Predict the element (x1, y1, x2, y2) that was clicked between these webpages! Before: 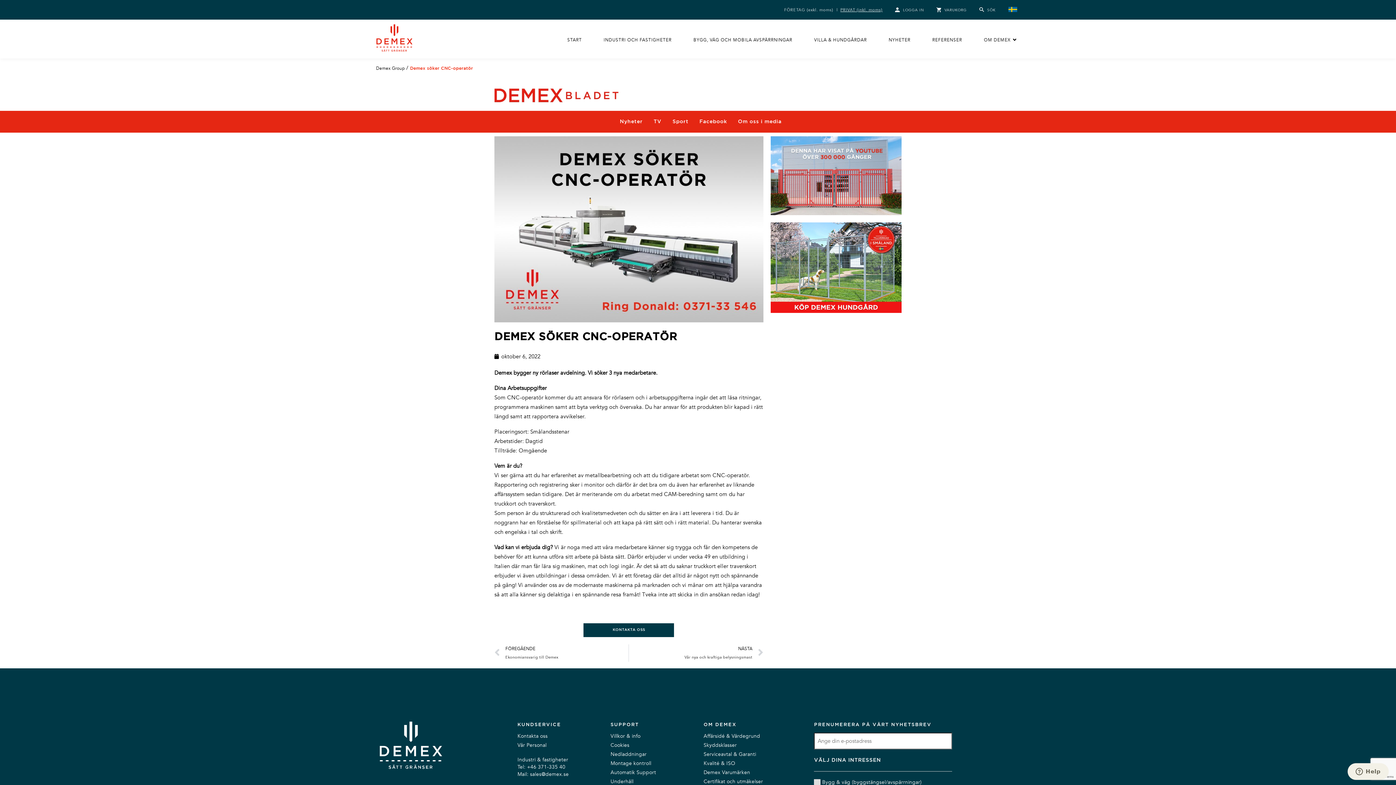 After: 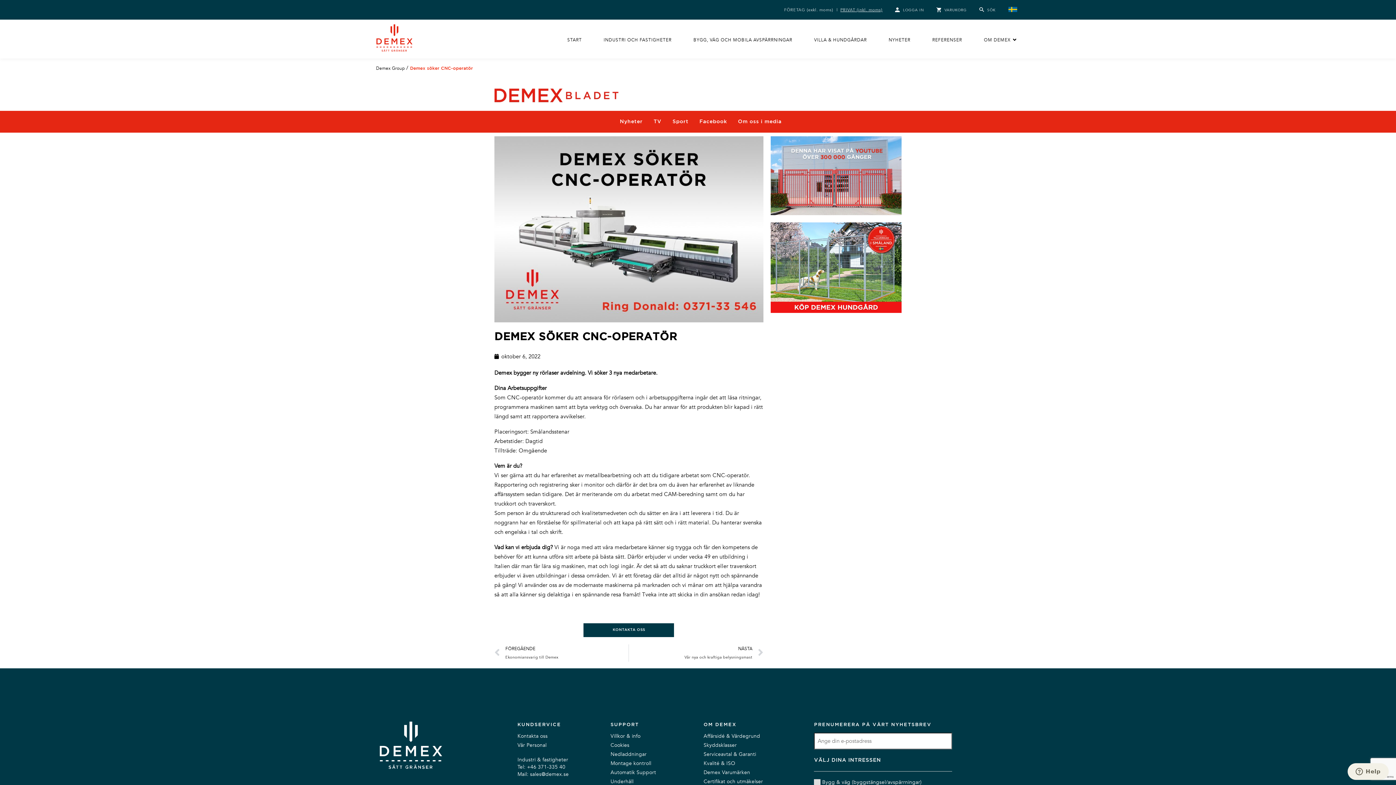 Action: bbox: (610, 760, 651, 767) label: Montage kontroll